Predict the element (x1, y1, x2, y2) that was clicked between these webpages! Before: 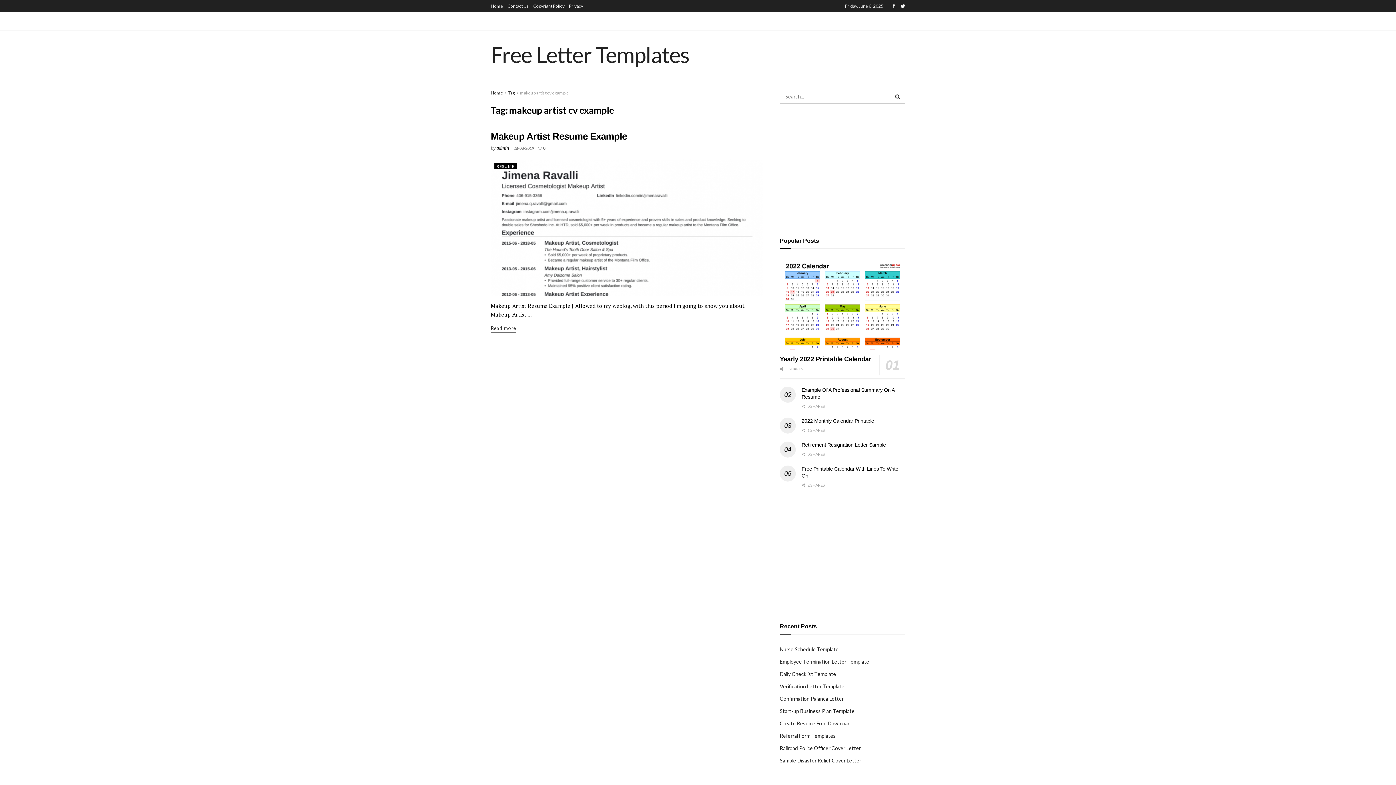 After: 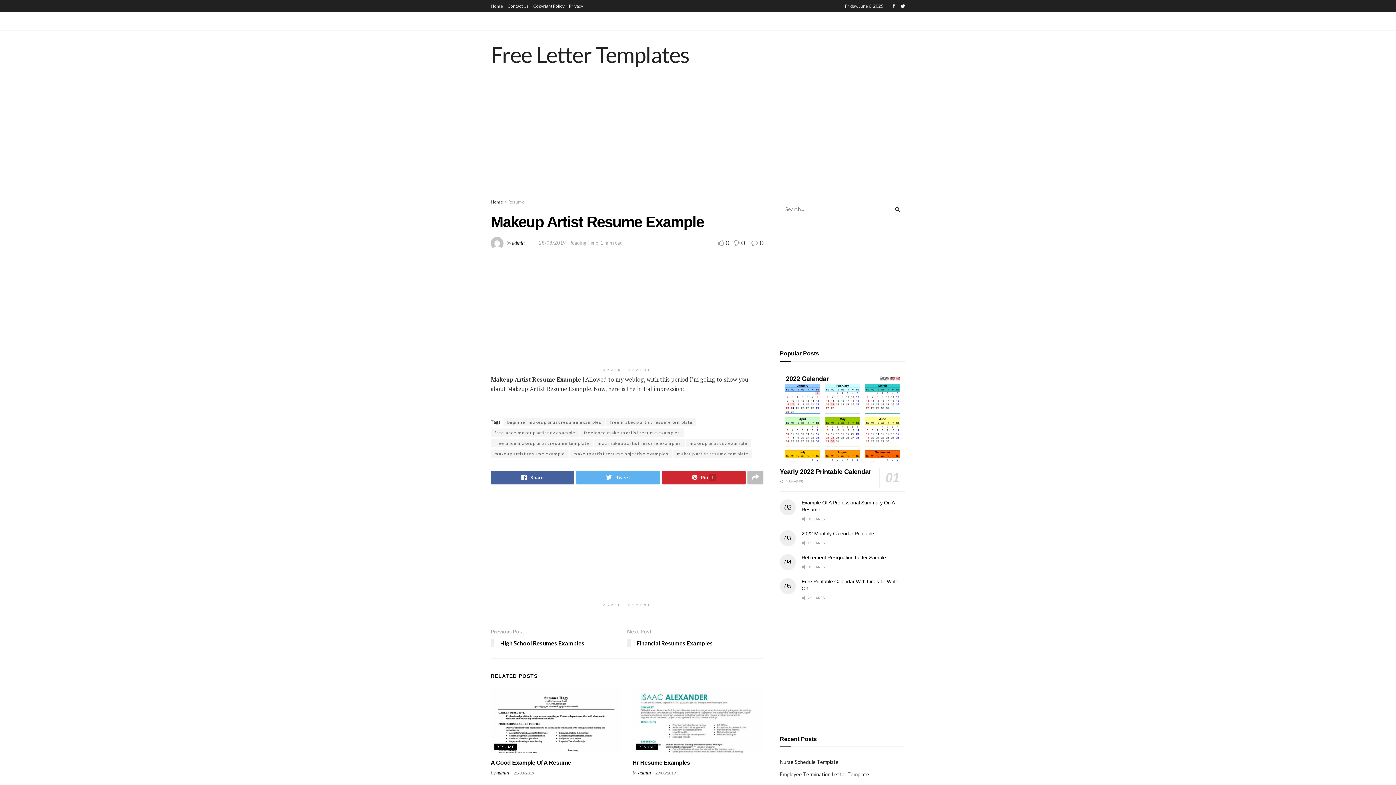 Action: label: 28/08/2019 bbox: (513, 145, 534, 150)